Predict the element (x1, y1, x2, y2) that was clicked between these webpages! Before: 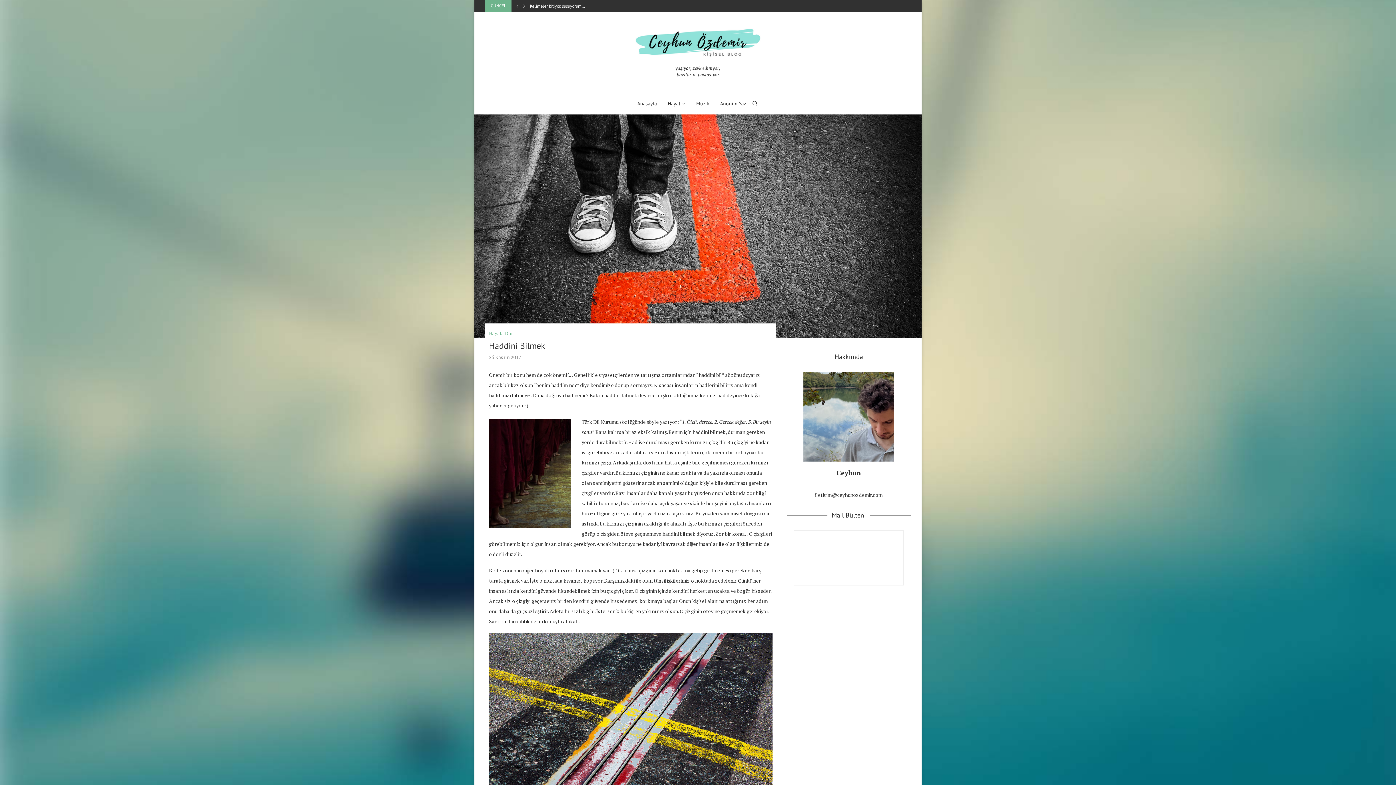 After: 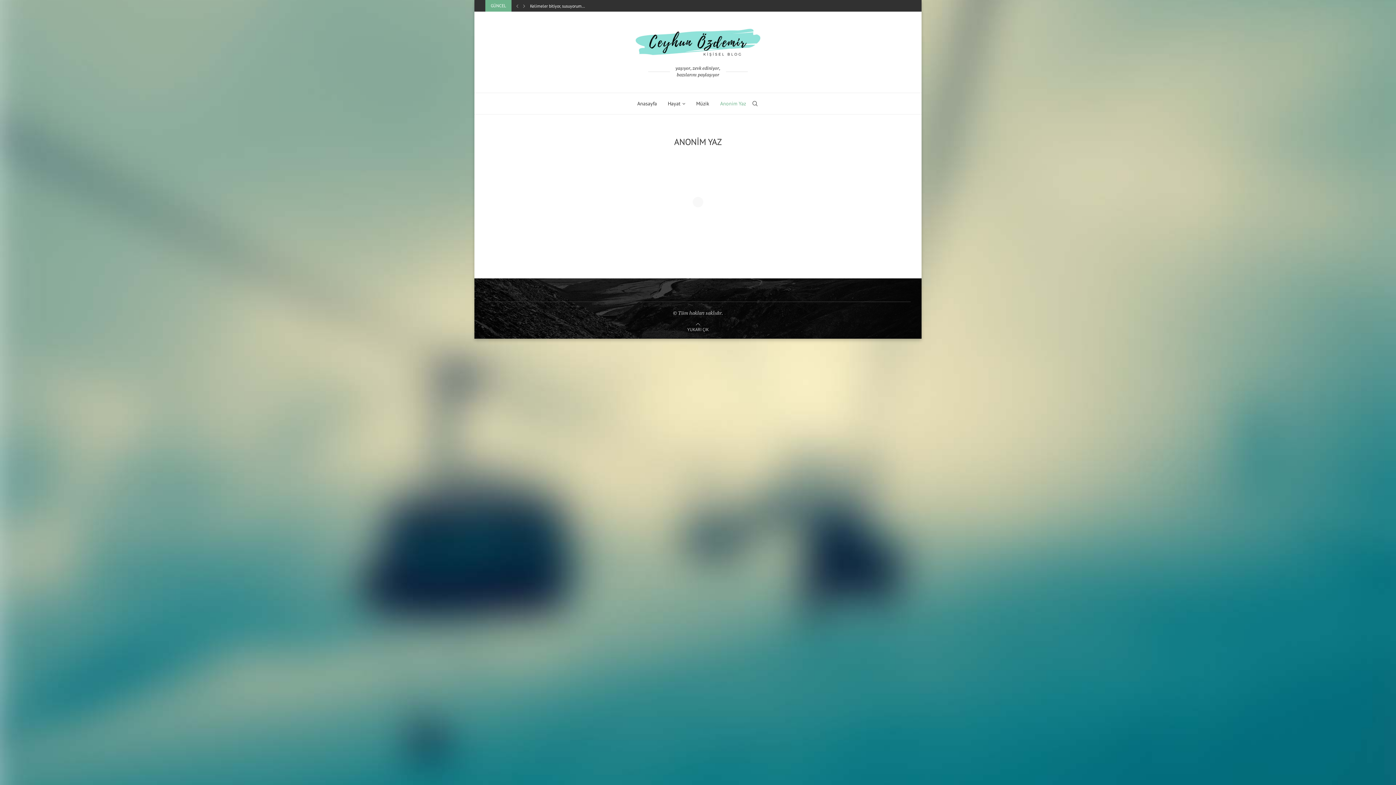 Action: bbox: (720, 93, 746, 114) label: Anonim Yaz